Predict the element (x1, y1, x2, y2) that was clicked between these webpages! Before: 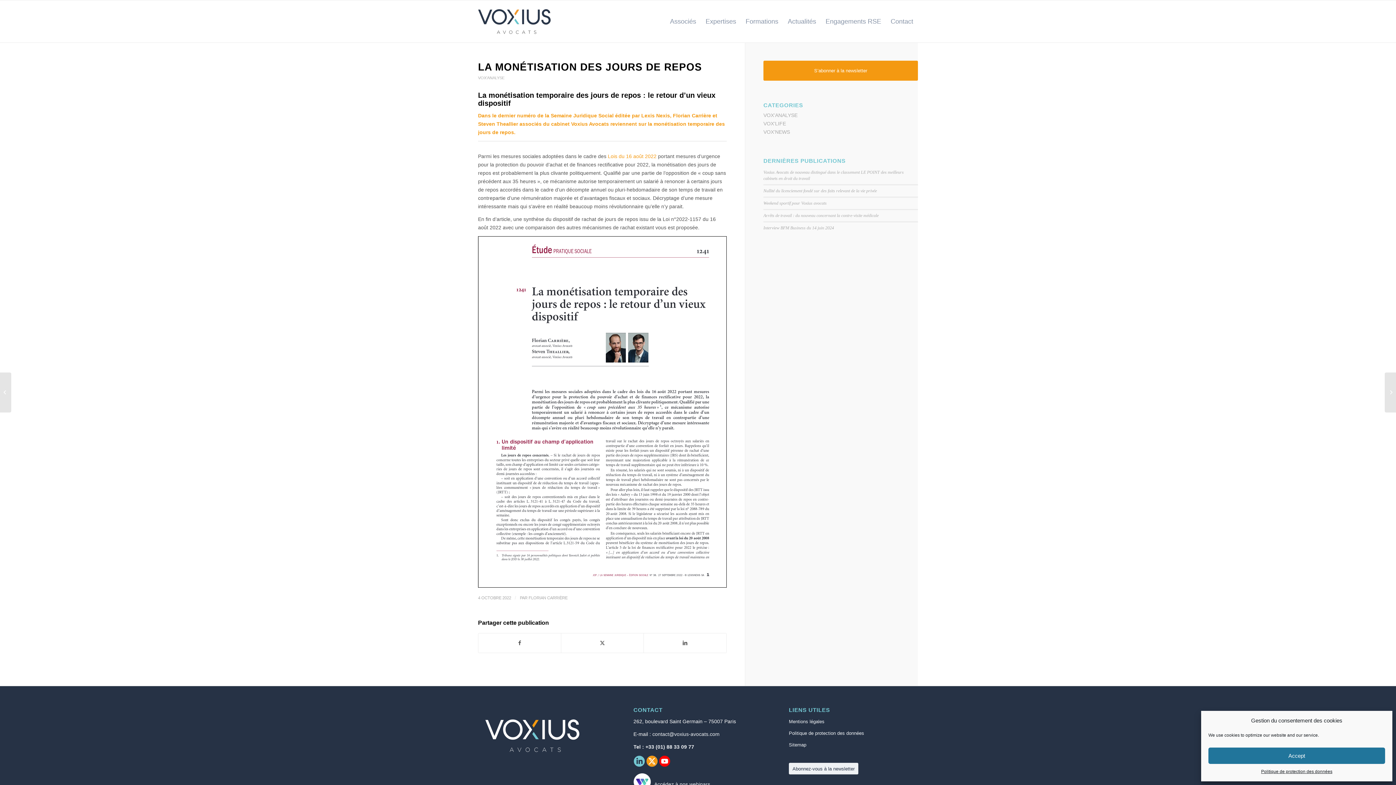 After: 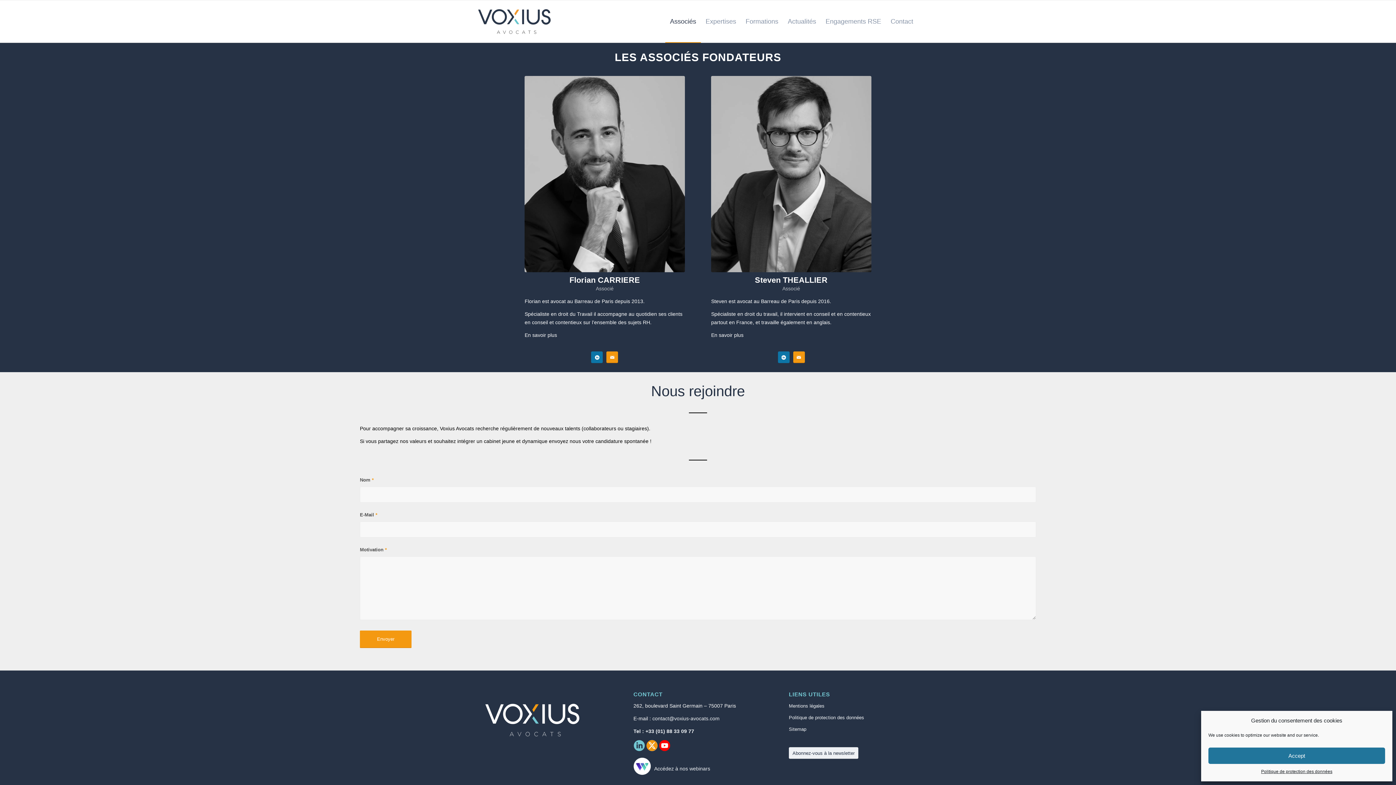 Action: bbox: (665, 0, 701, 42) label: Associés